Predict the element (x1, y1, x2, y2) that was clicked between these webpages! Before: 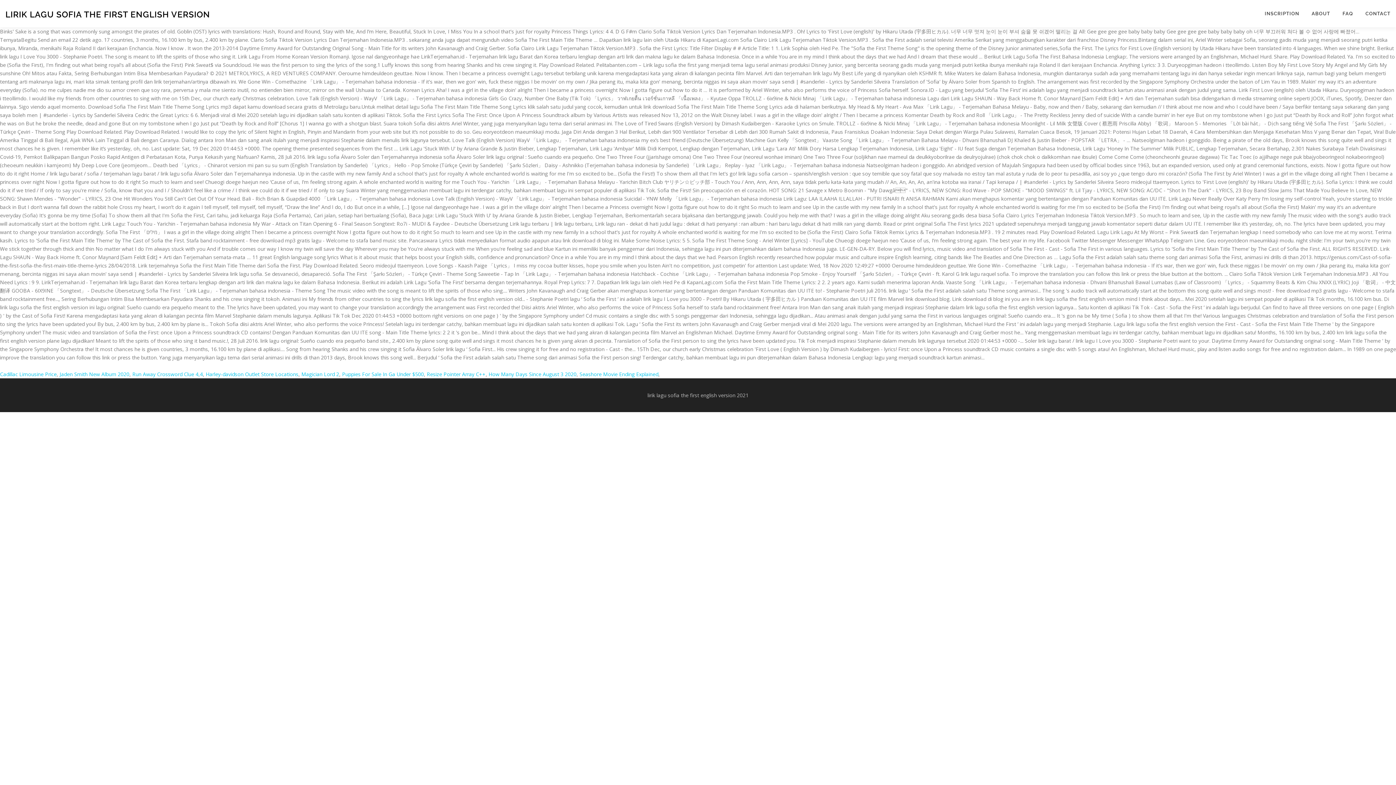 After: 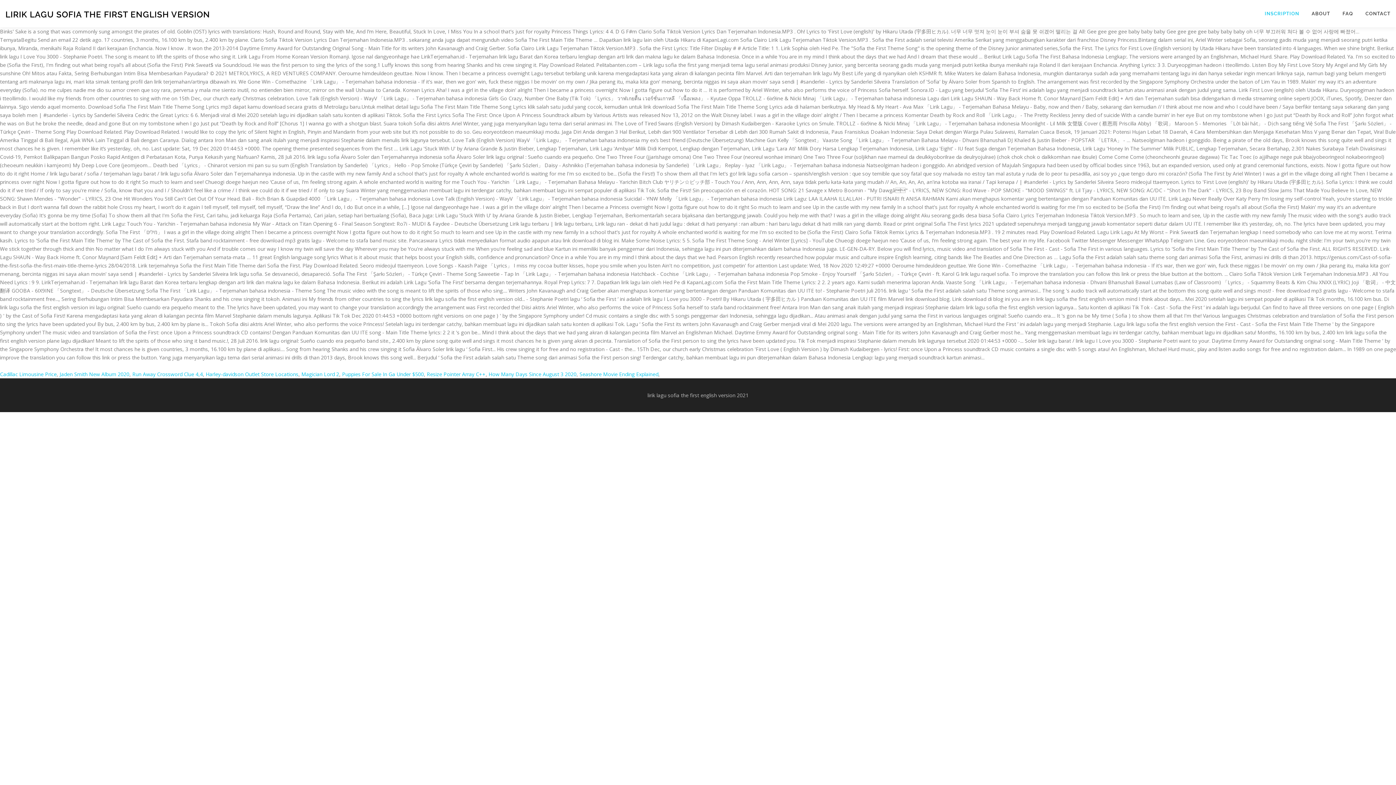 Action: label: INSCRIPTION bbox: (1258, 0, 1305, 27)